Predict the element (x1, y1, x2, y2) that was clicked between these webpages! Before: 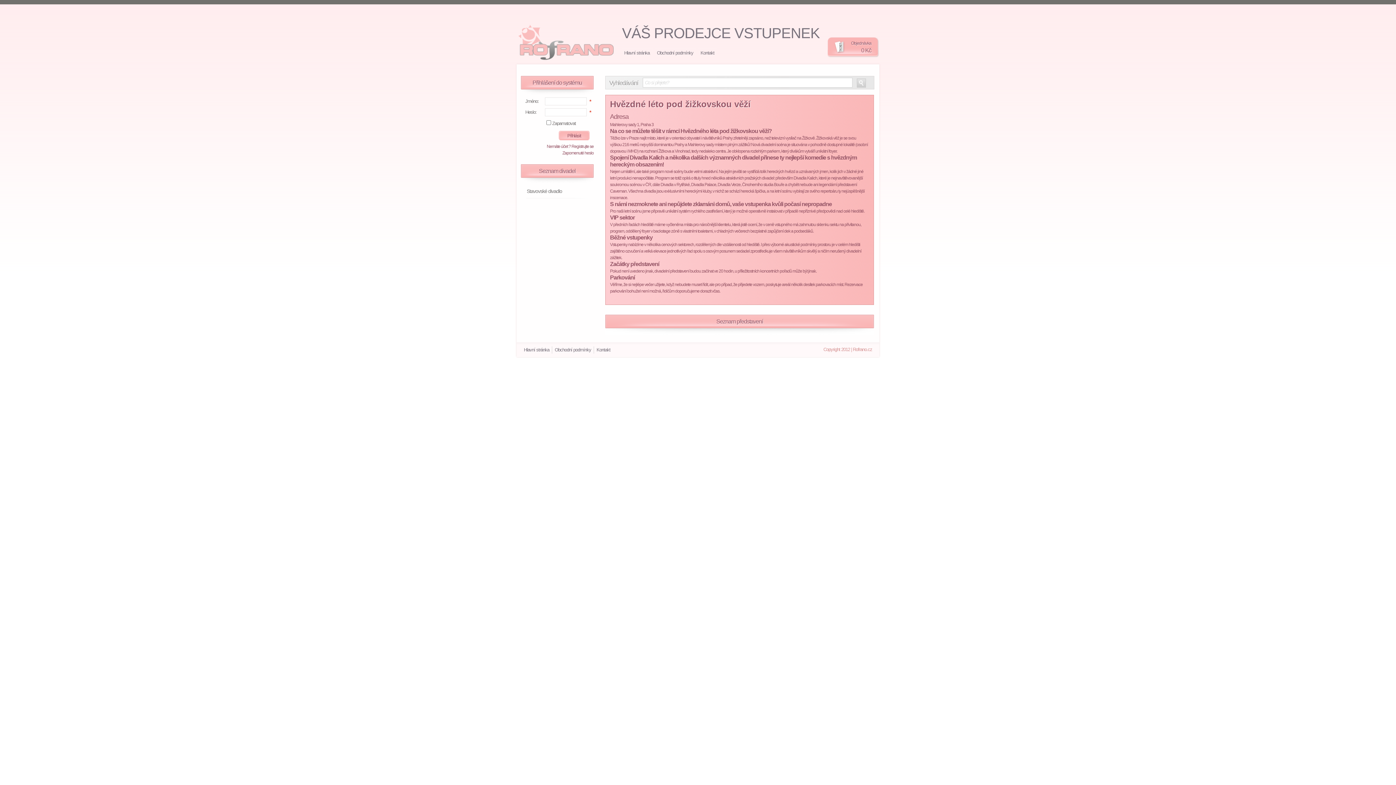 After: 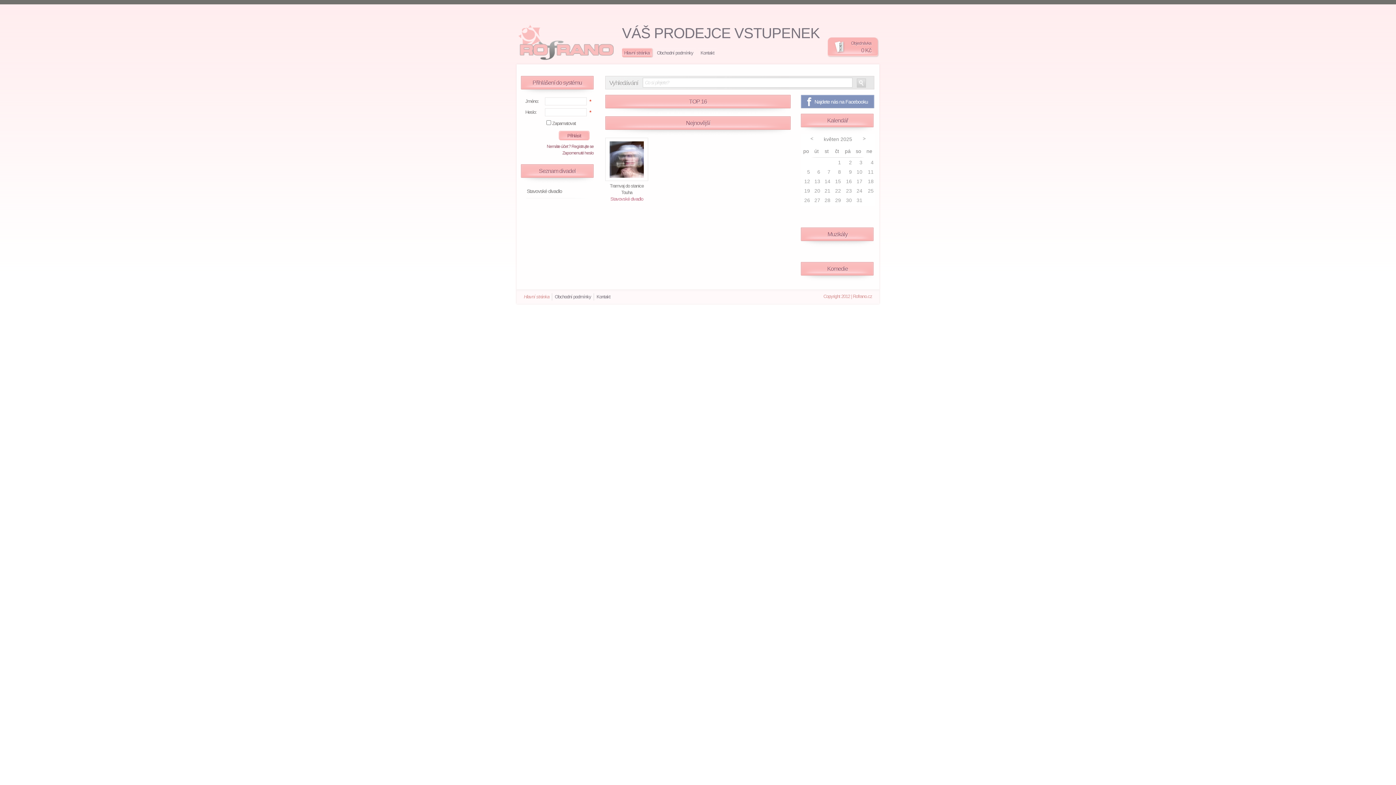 Action: bbox: (518, 24, 613, 60)